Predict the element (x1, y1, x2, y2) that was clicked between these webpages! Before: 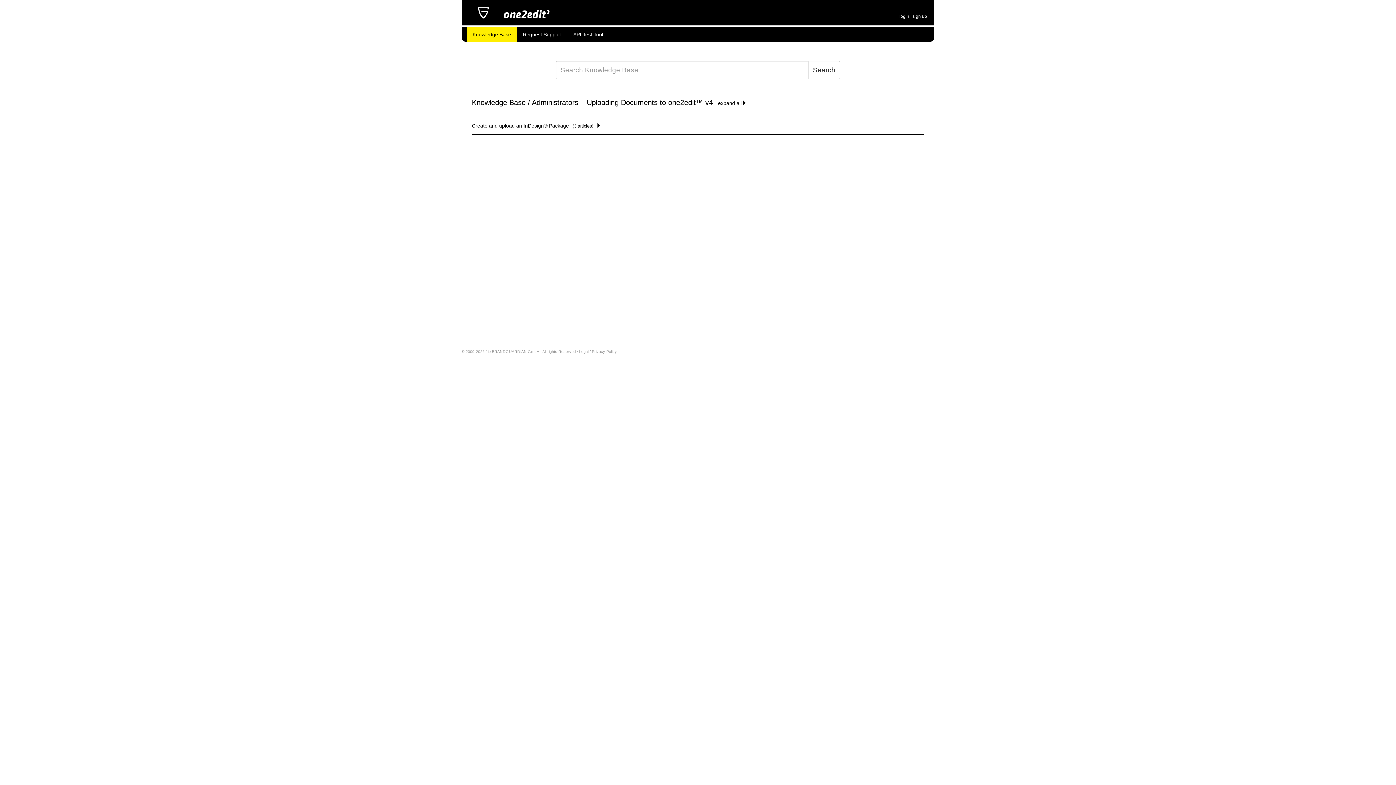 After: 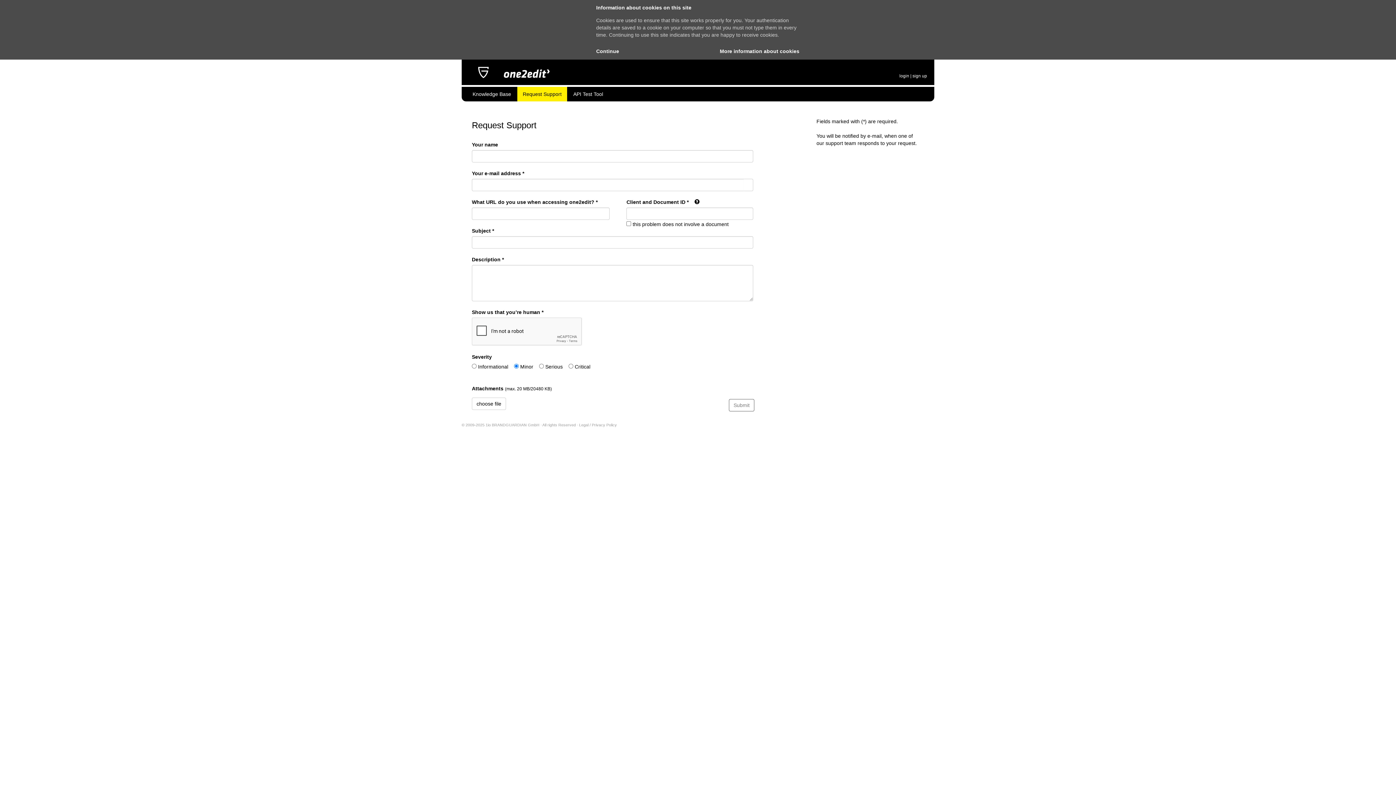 Action: label: Request Support bbox: (517, 27, 567, 41)